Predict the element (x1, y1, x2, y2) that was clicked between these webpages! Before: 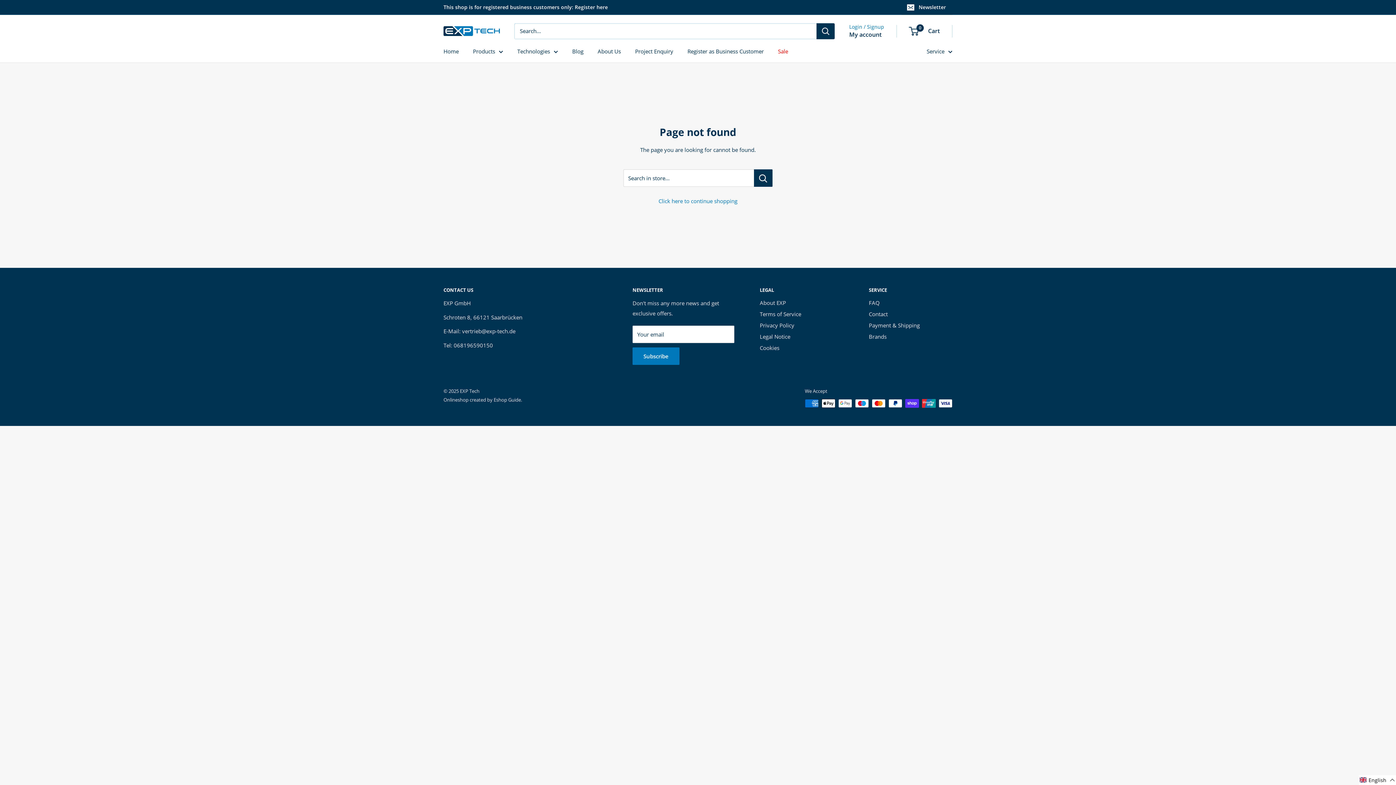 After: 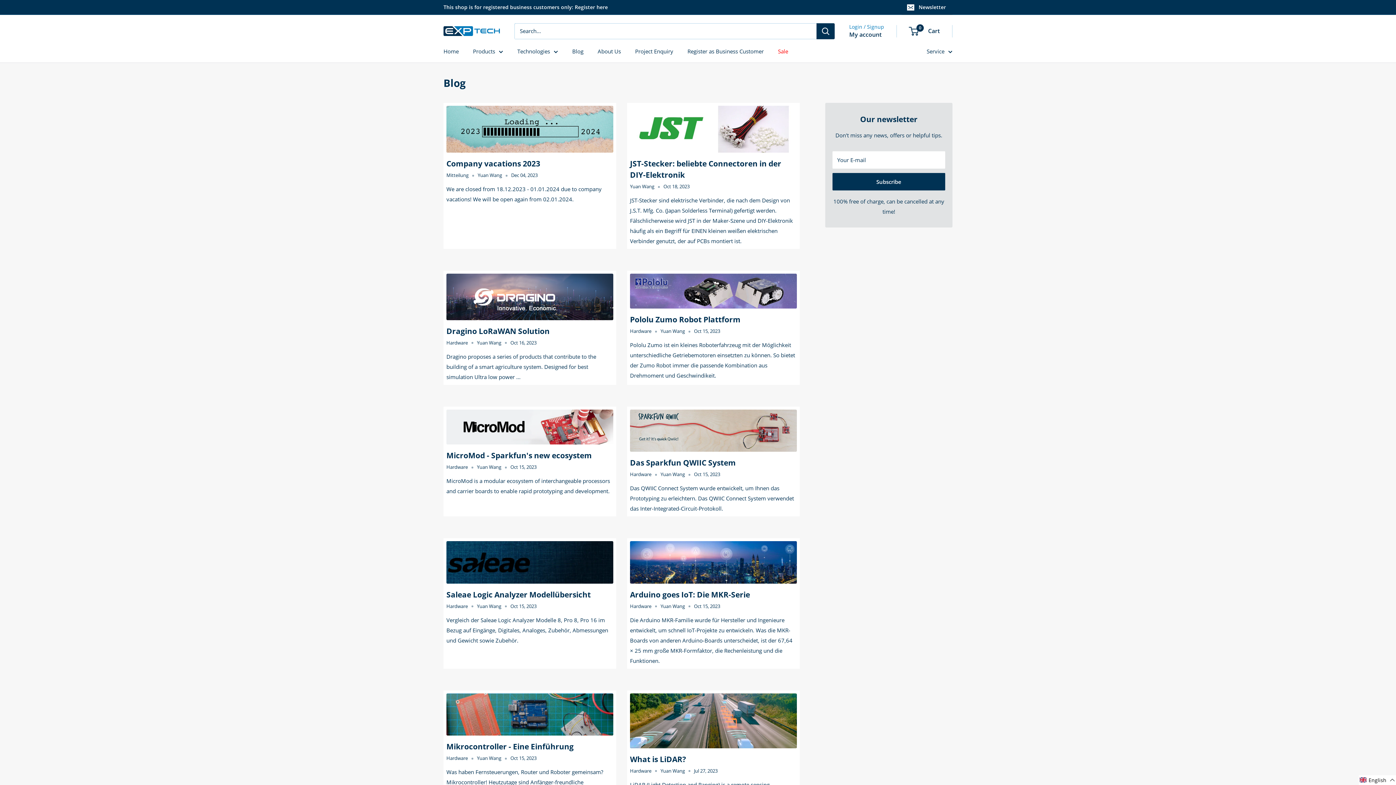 Action: label: Blog bbox: (572, 46, 583, 56)